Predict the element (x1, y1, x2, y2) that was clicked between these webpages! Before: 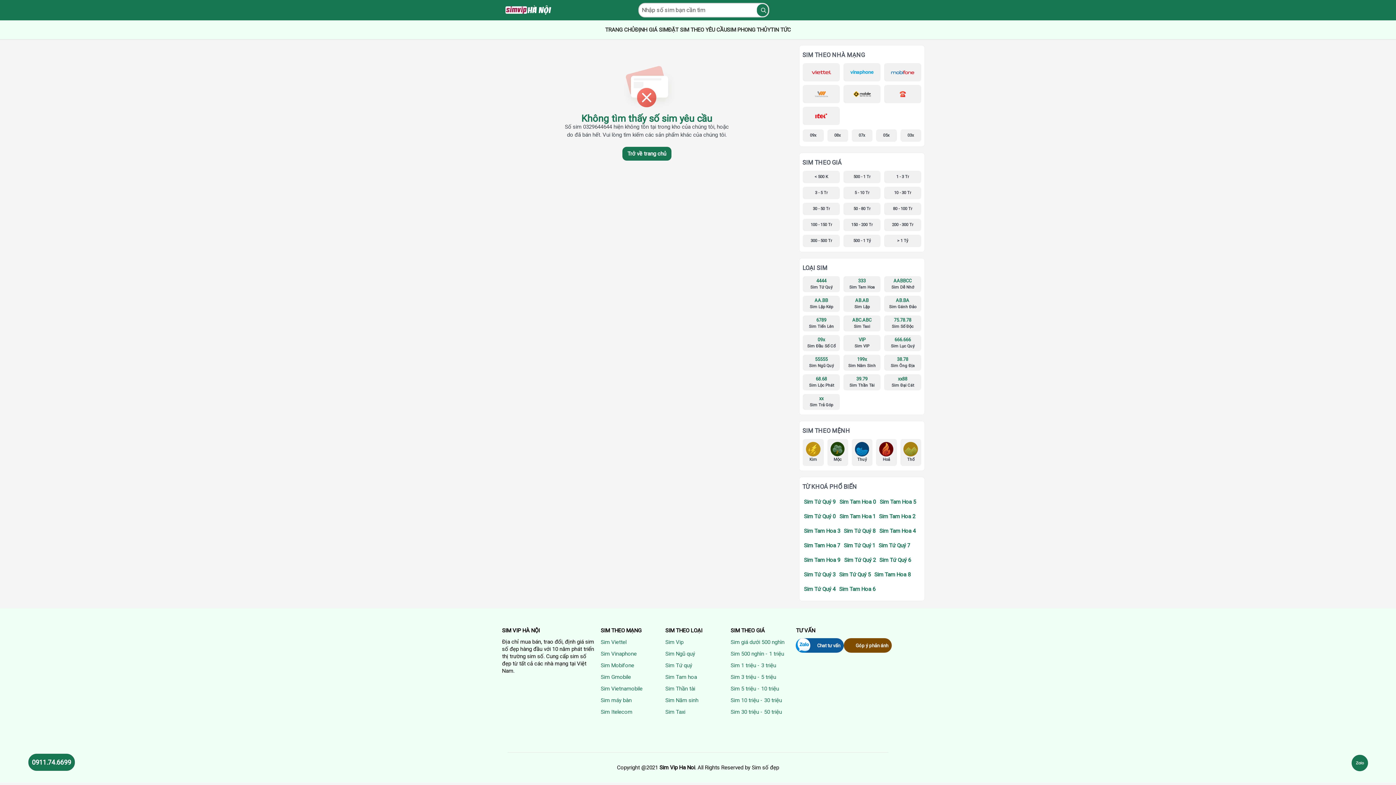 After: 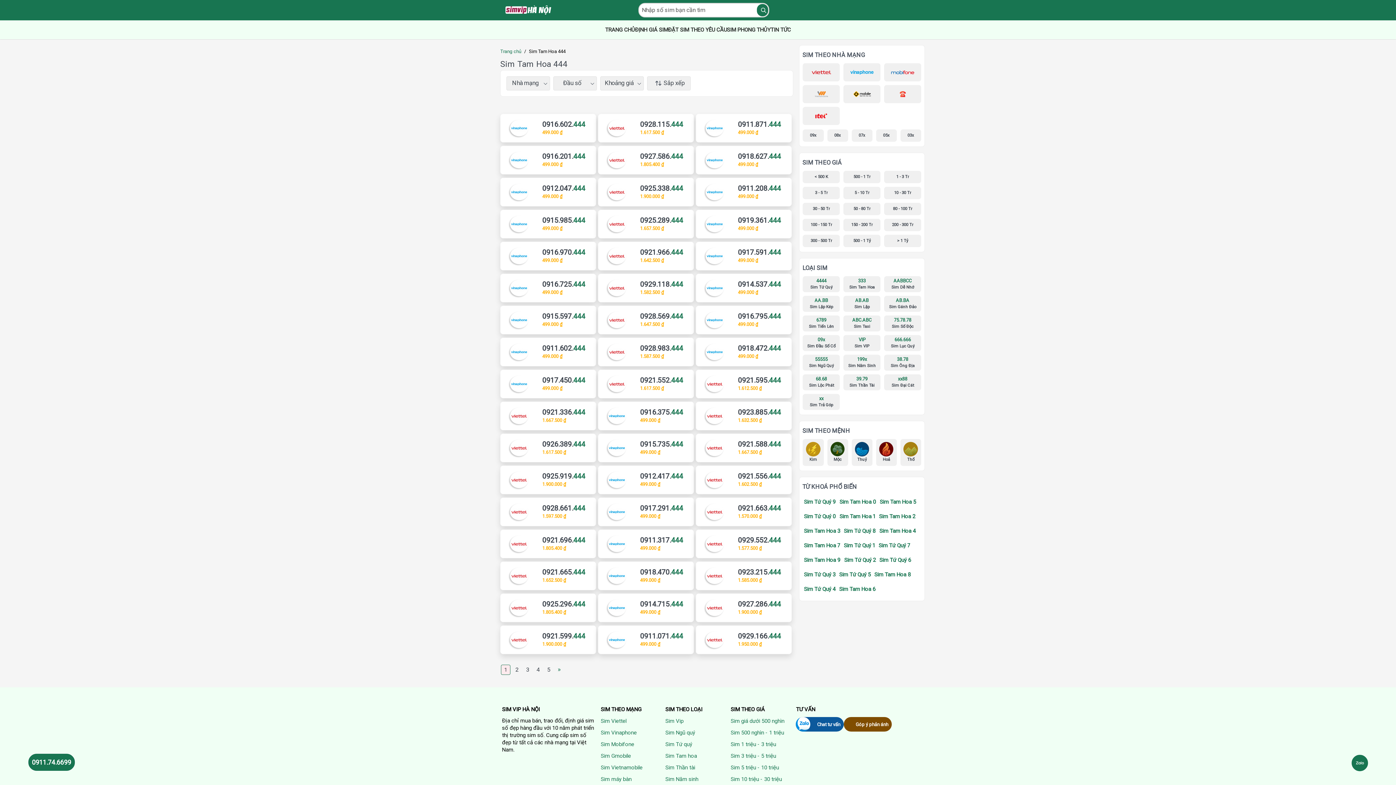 Action: label: Sim Tam Hoa 4 bbox: (879, 528, 915, 534)